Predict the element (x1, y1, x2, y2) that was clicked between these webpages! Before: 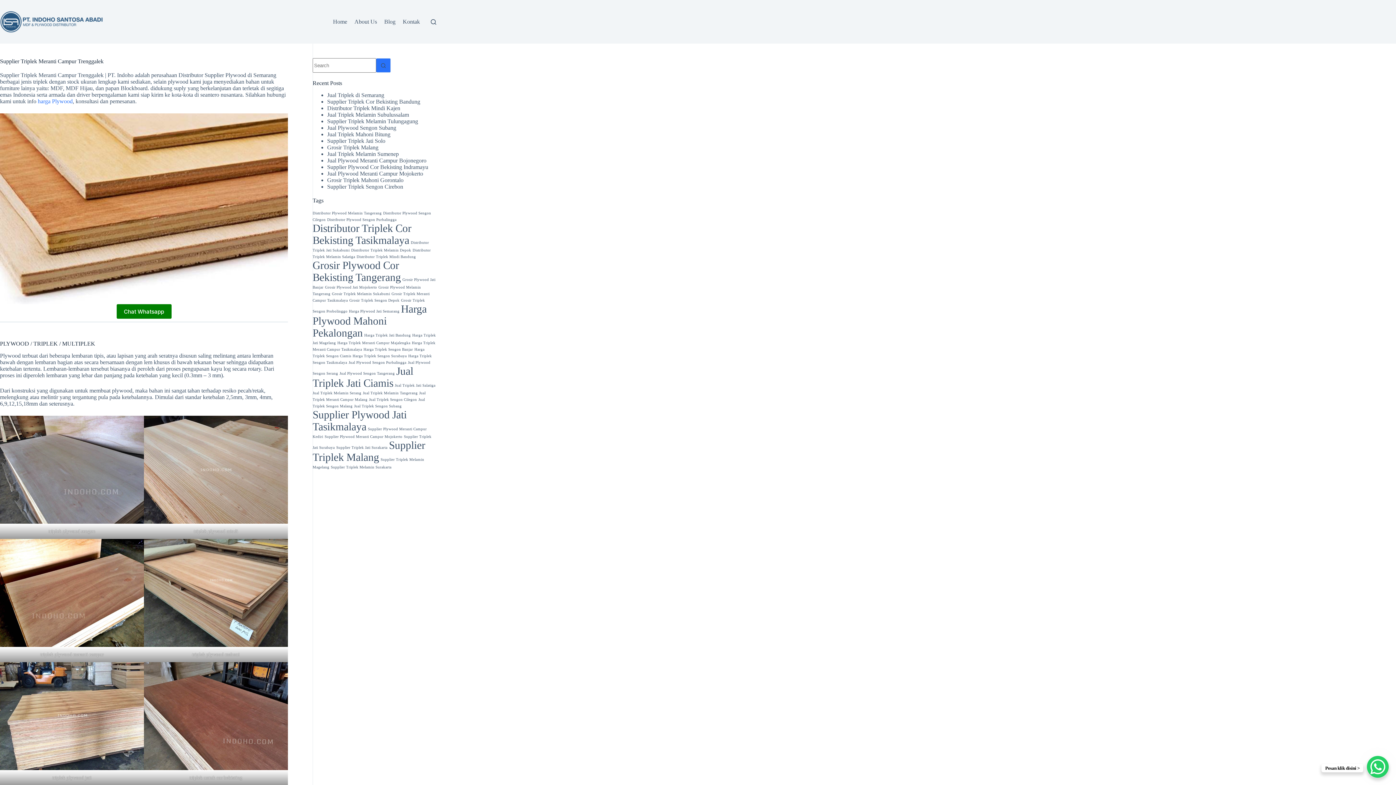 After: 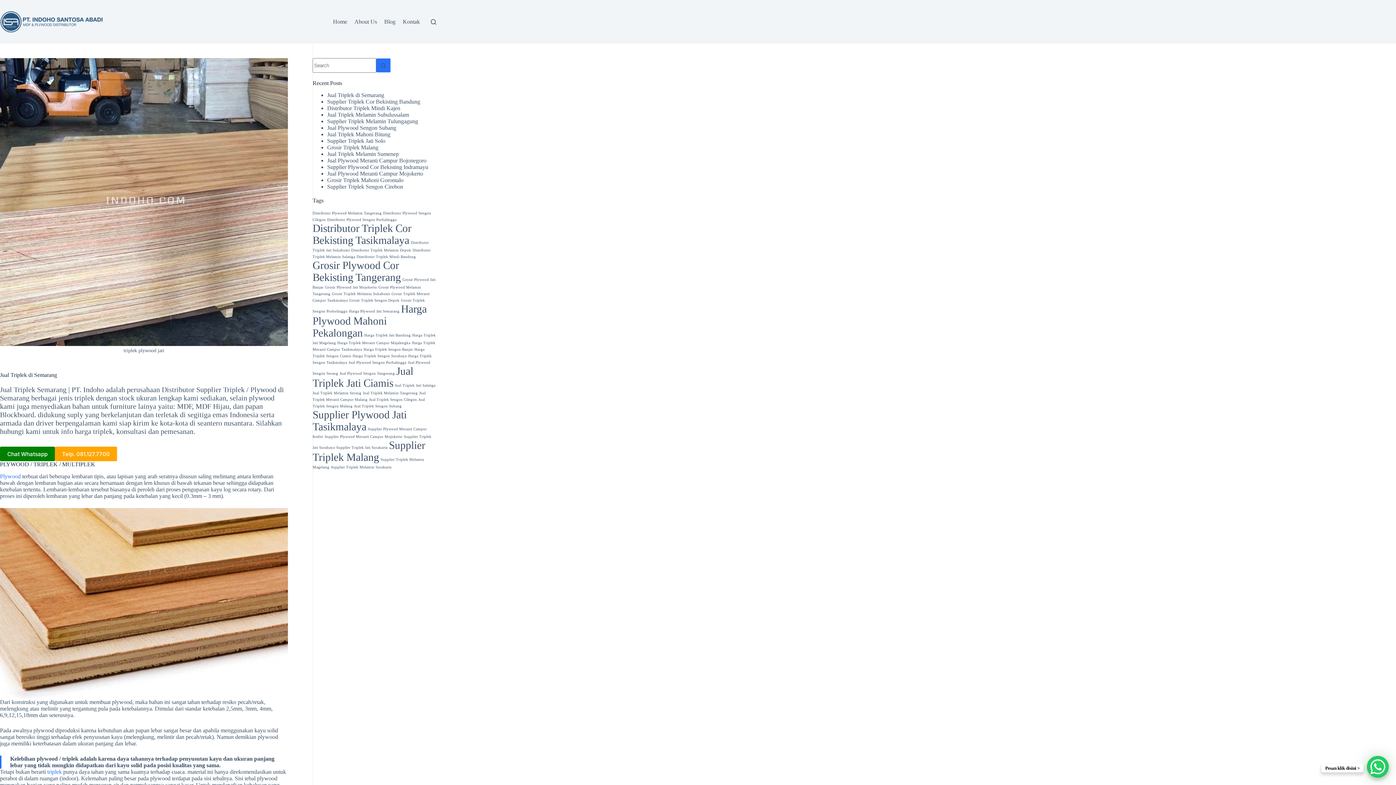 Action: label: Jual Triplek di Semarang bbox: (327, 91, 384, 98)